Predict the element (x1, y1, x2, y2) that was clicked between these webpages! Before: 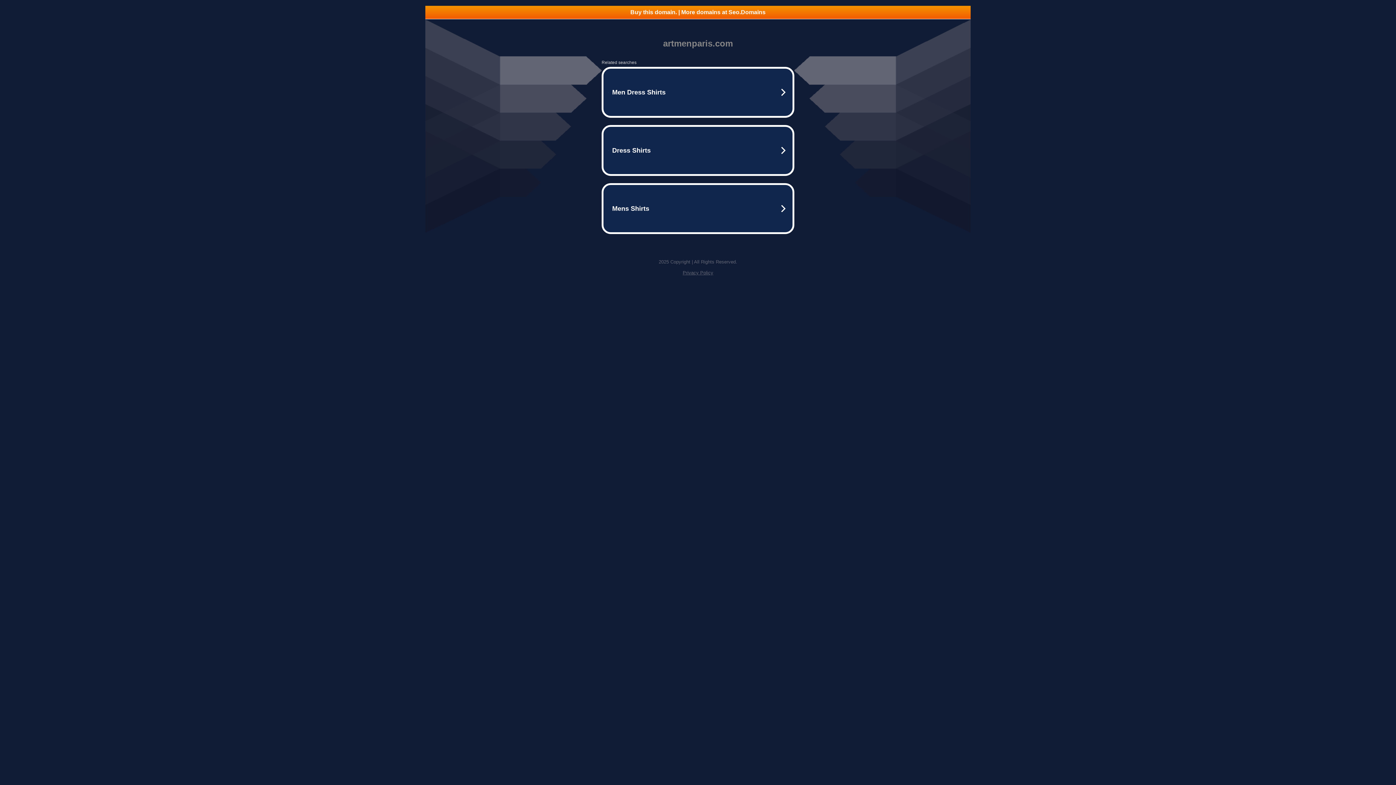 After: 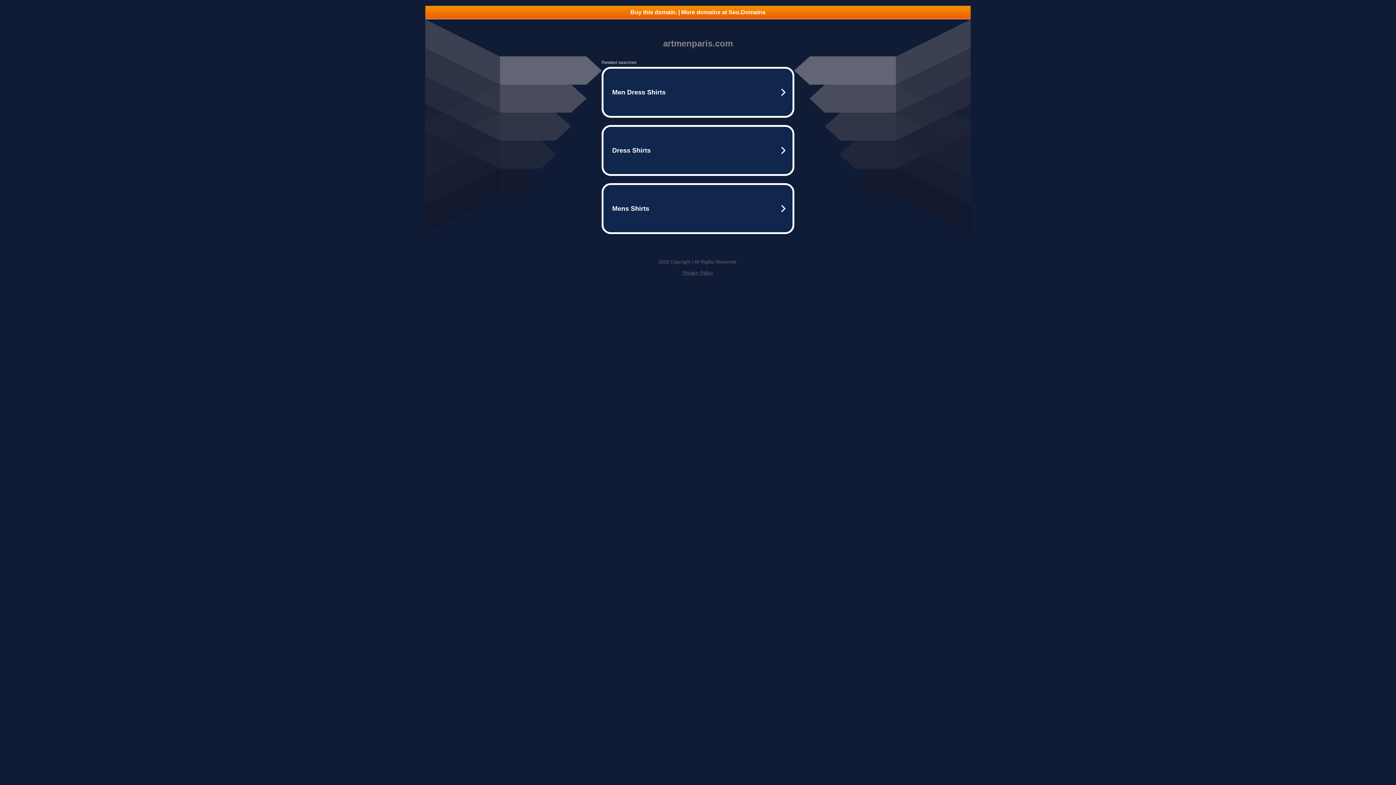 Action: bbox: (682, 270, 713, 275) label: Privacy Policy